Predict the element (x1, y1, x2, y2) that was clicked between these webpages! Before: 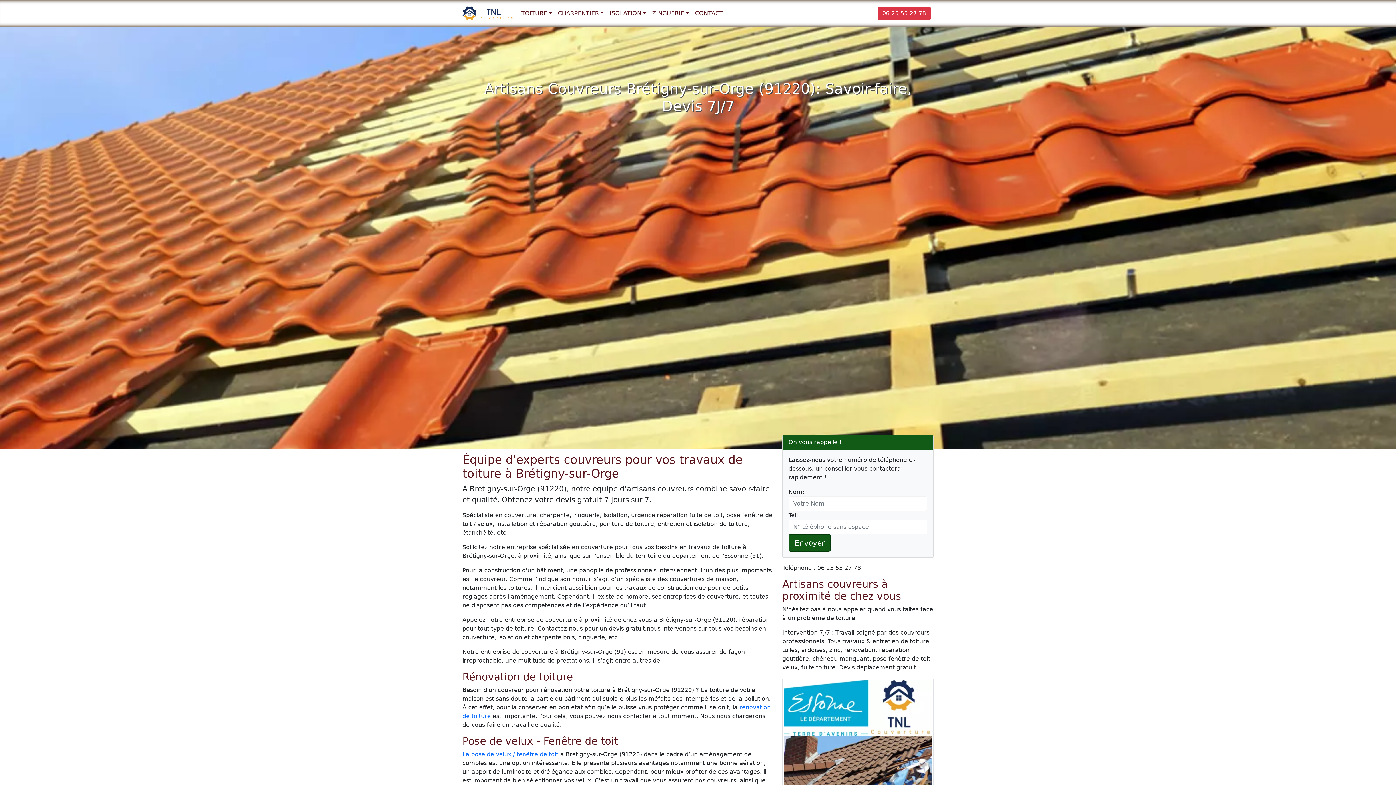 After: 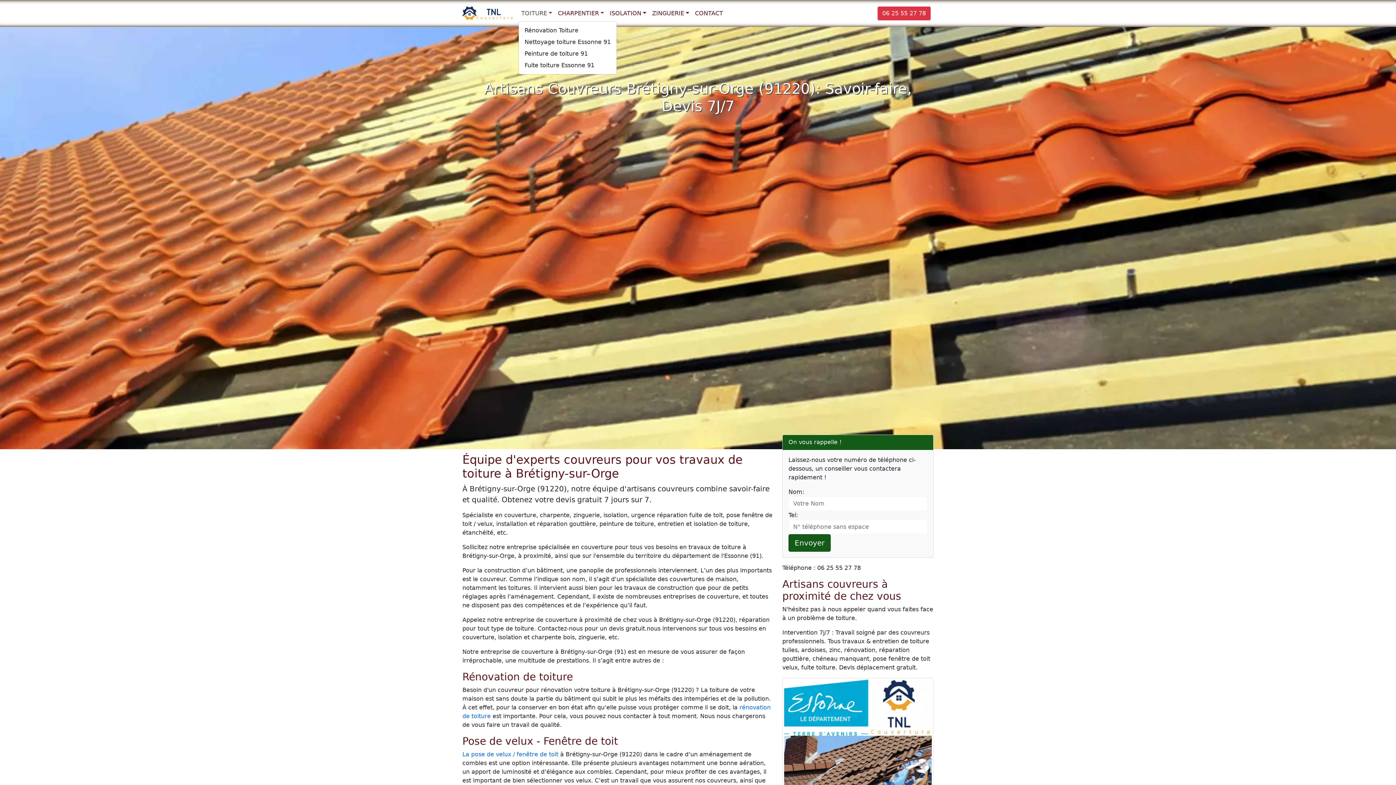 Action: bbox: (518, 6, 555, 20) label: TOITURE